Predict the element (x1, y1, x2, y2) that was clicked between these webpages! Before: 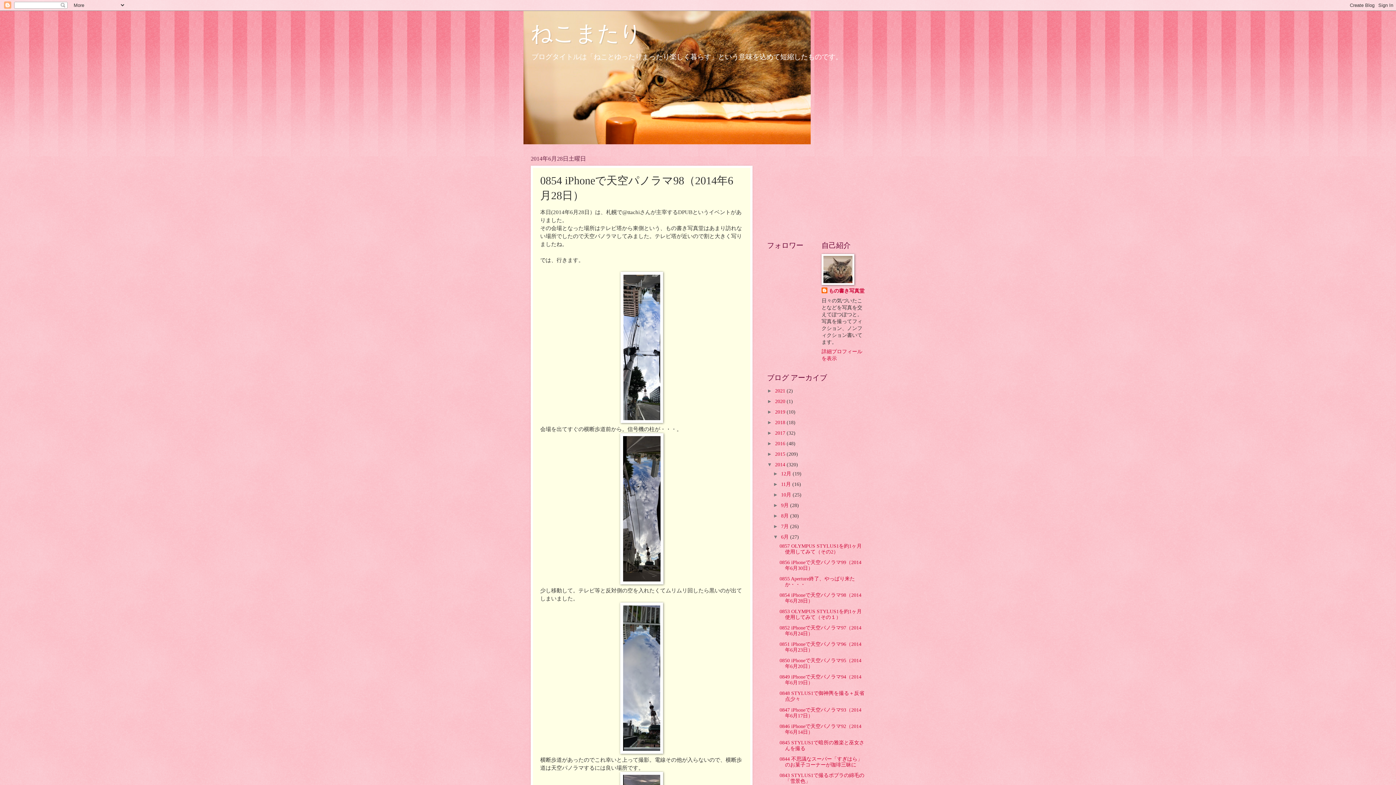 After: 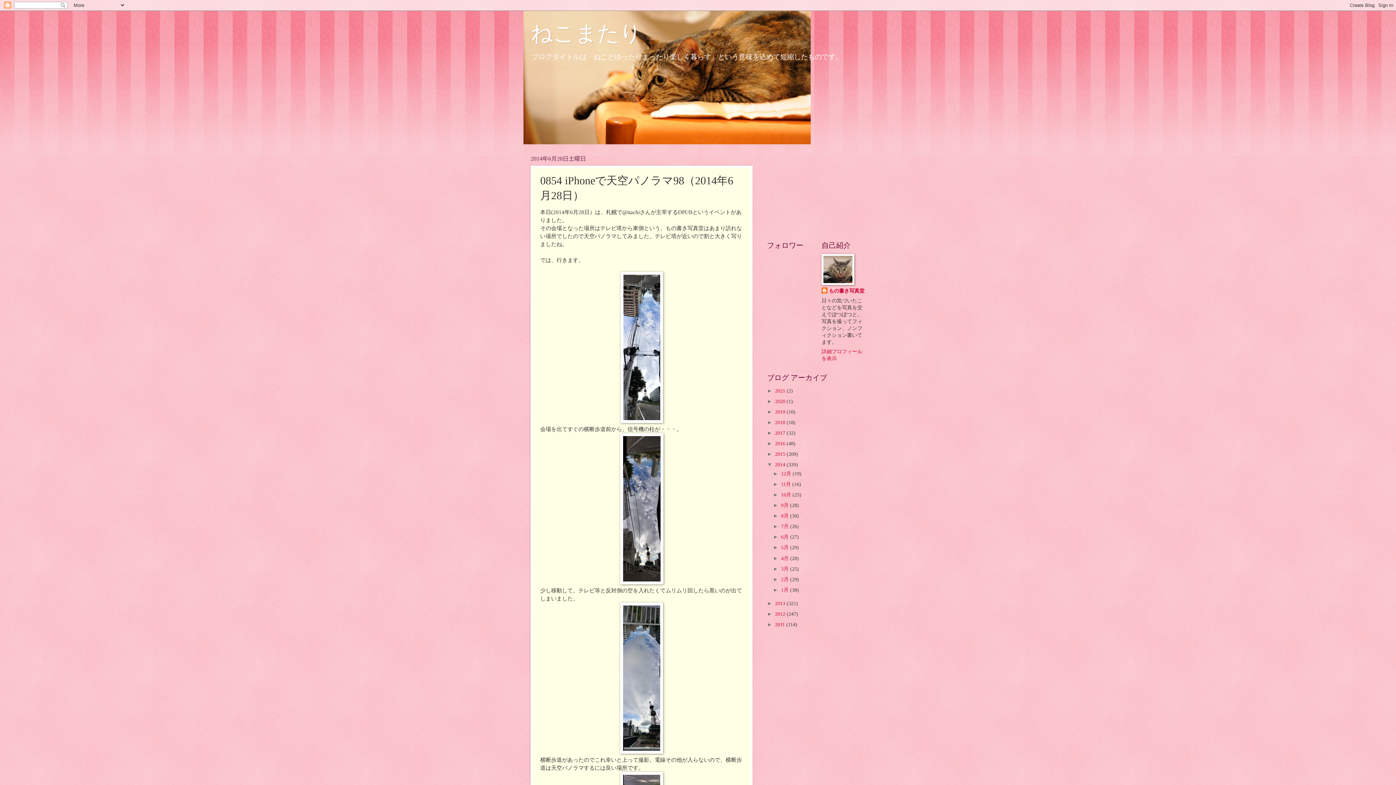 Action: bbox: (773, 534, 781, 540) label: ▼  